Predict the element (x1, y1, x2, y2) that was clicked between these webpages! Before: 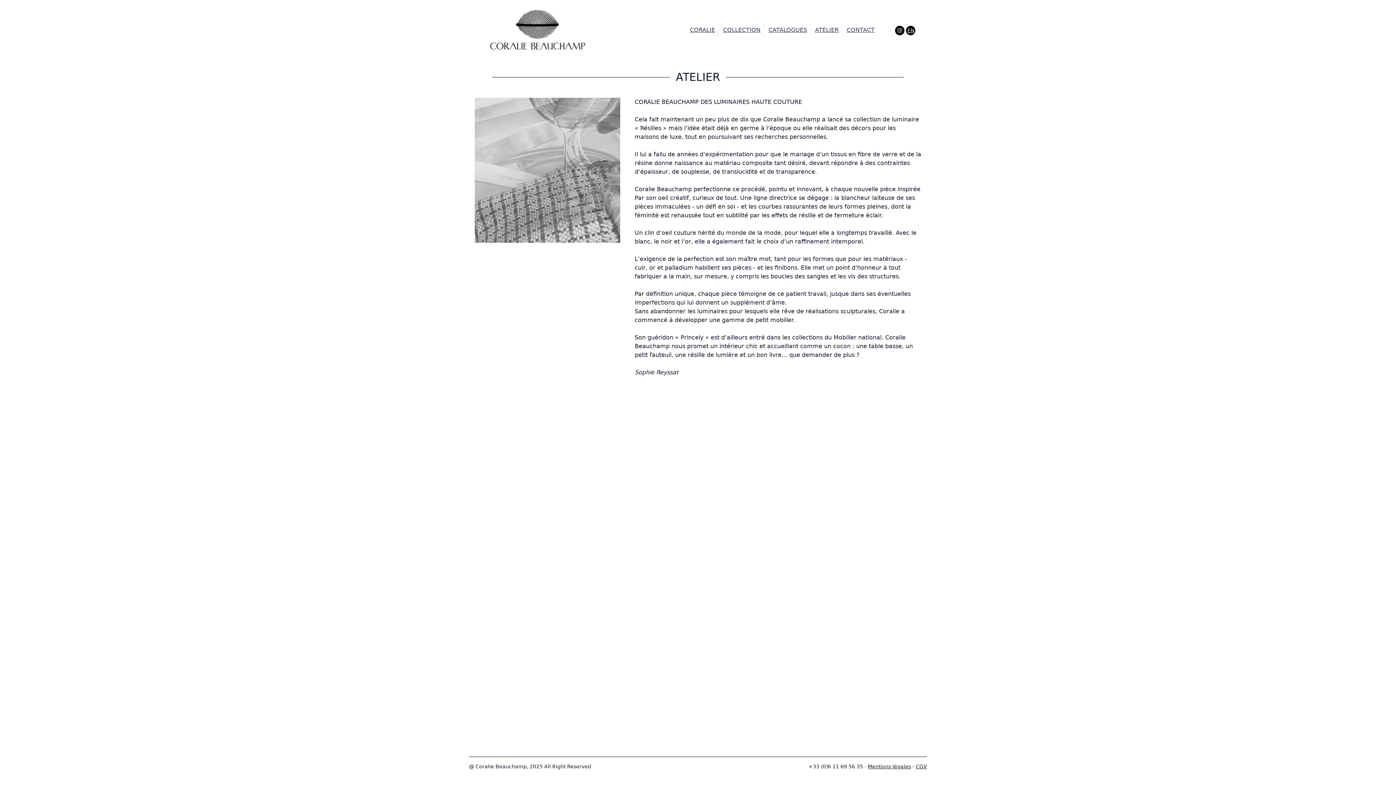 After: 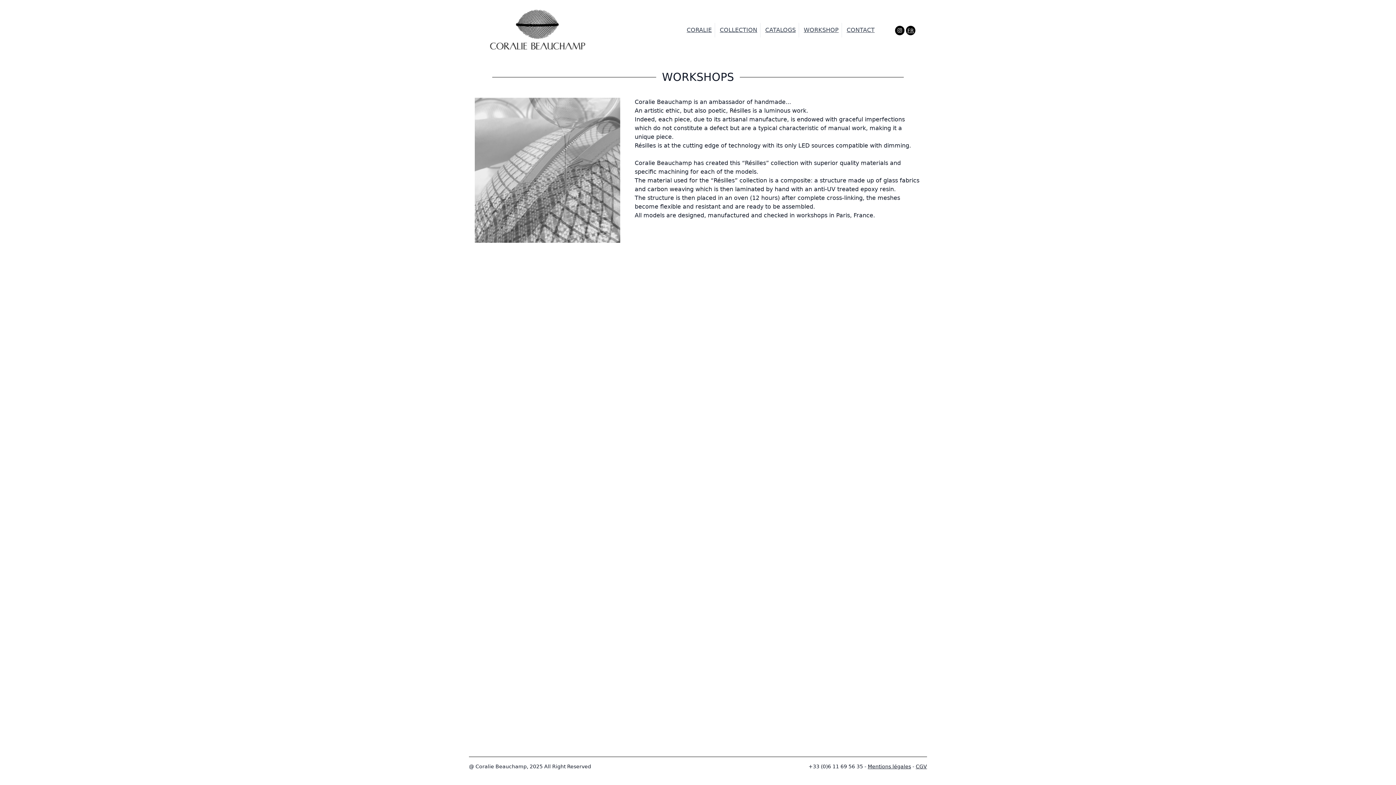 Action: label: EN bbox: (907, 27, 914, 33)